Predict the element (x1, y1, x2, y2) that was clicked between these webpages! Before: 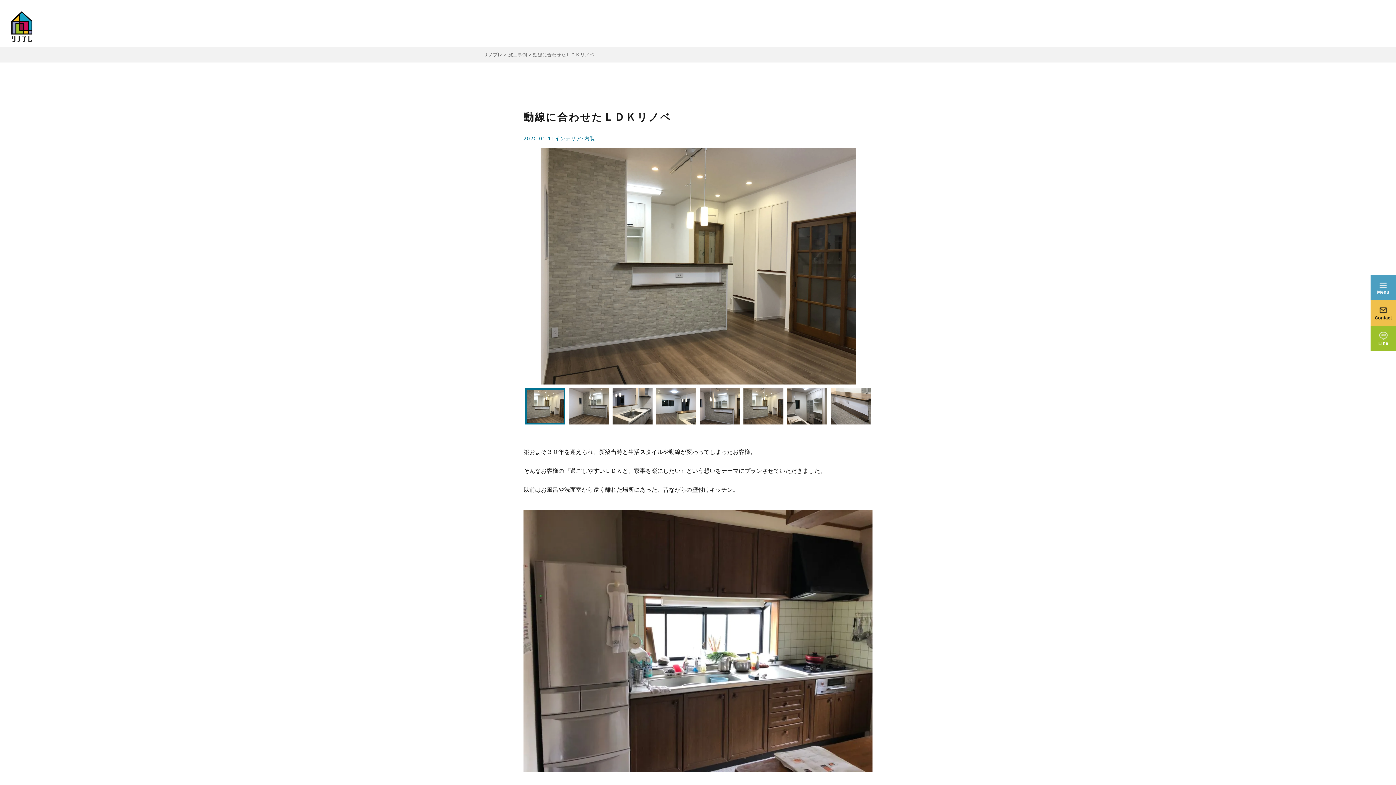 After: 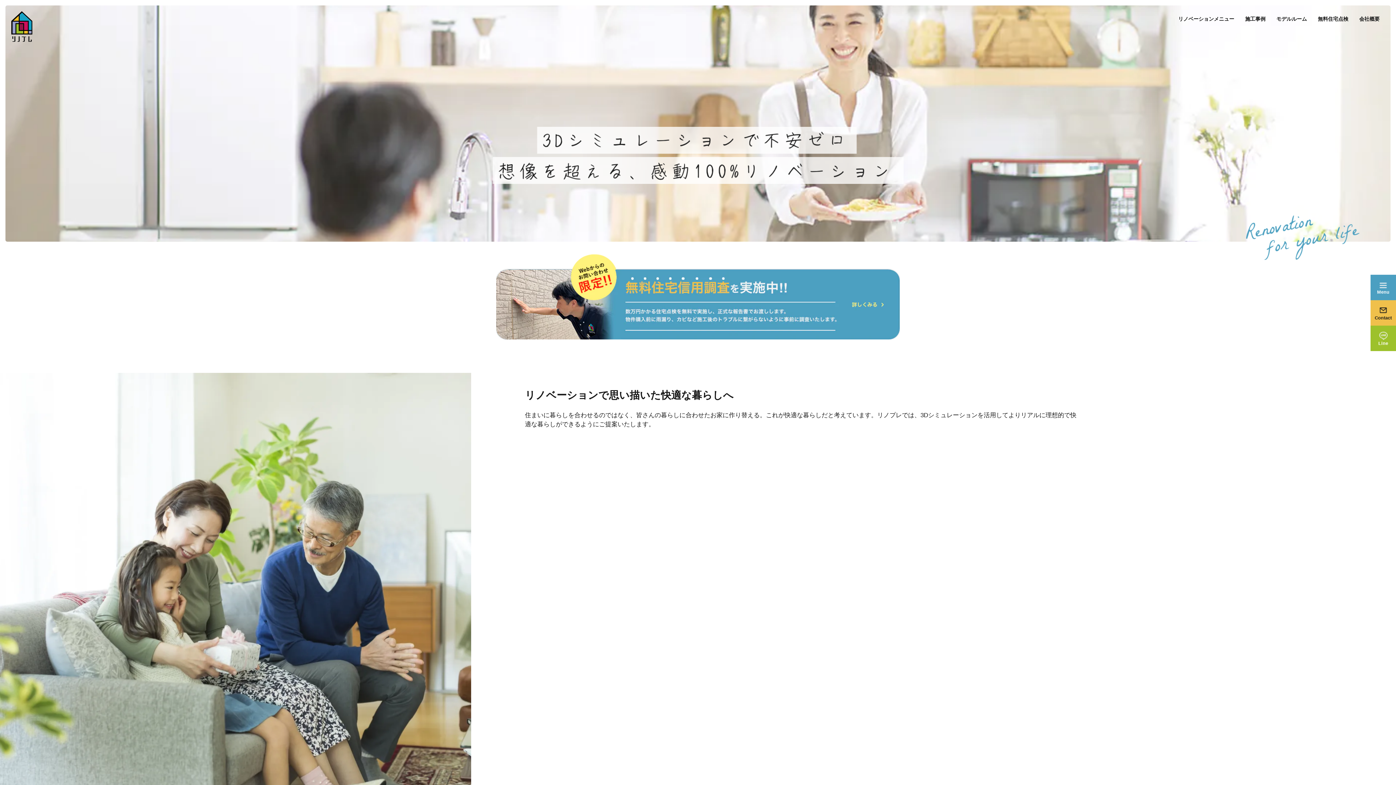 Action: label: リノプレ bbox: (483, 52, 502, 57)